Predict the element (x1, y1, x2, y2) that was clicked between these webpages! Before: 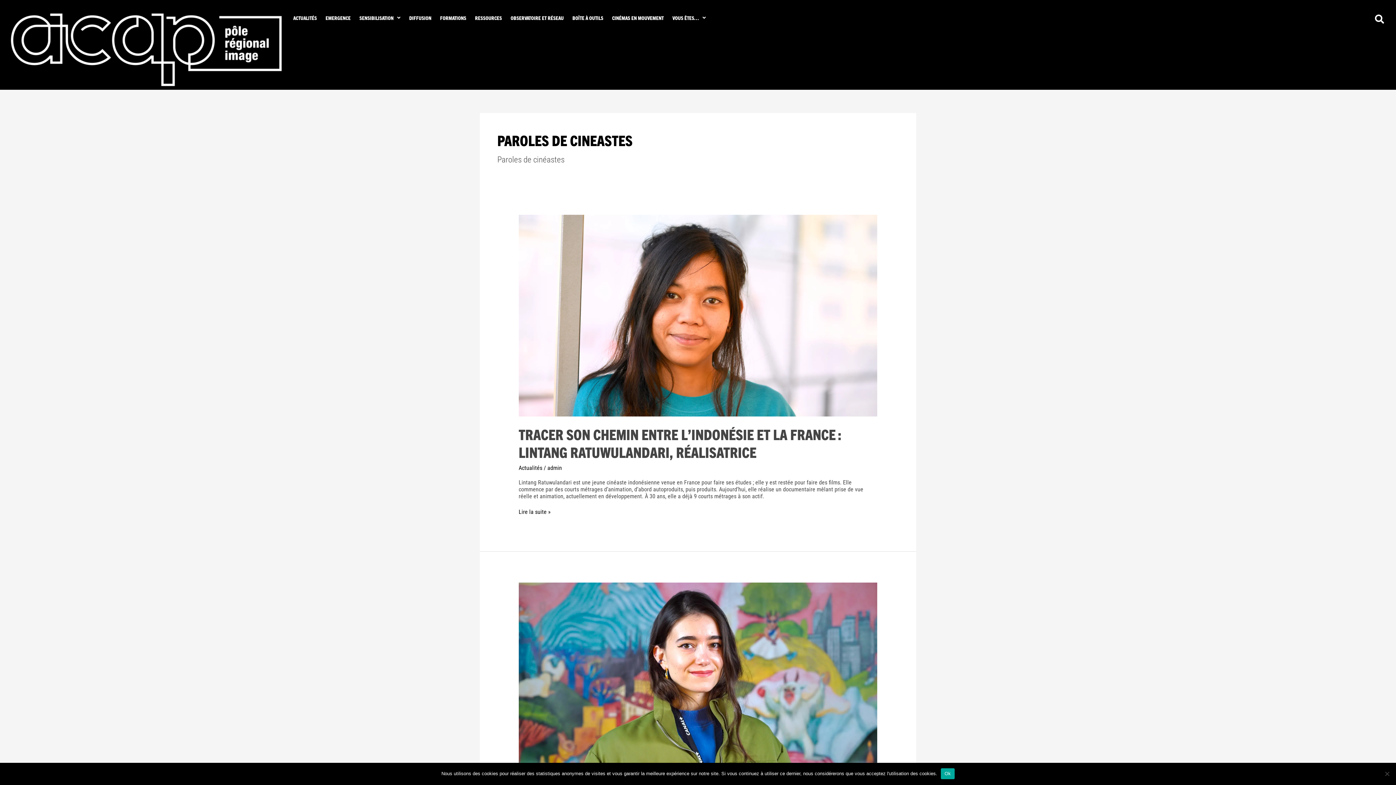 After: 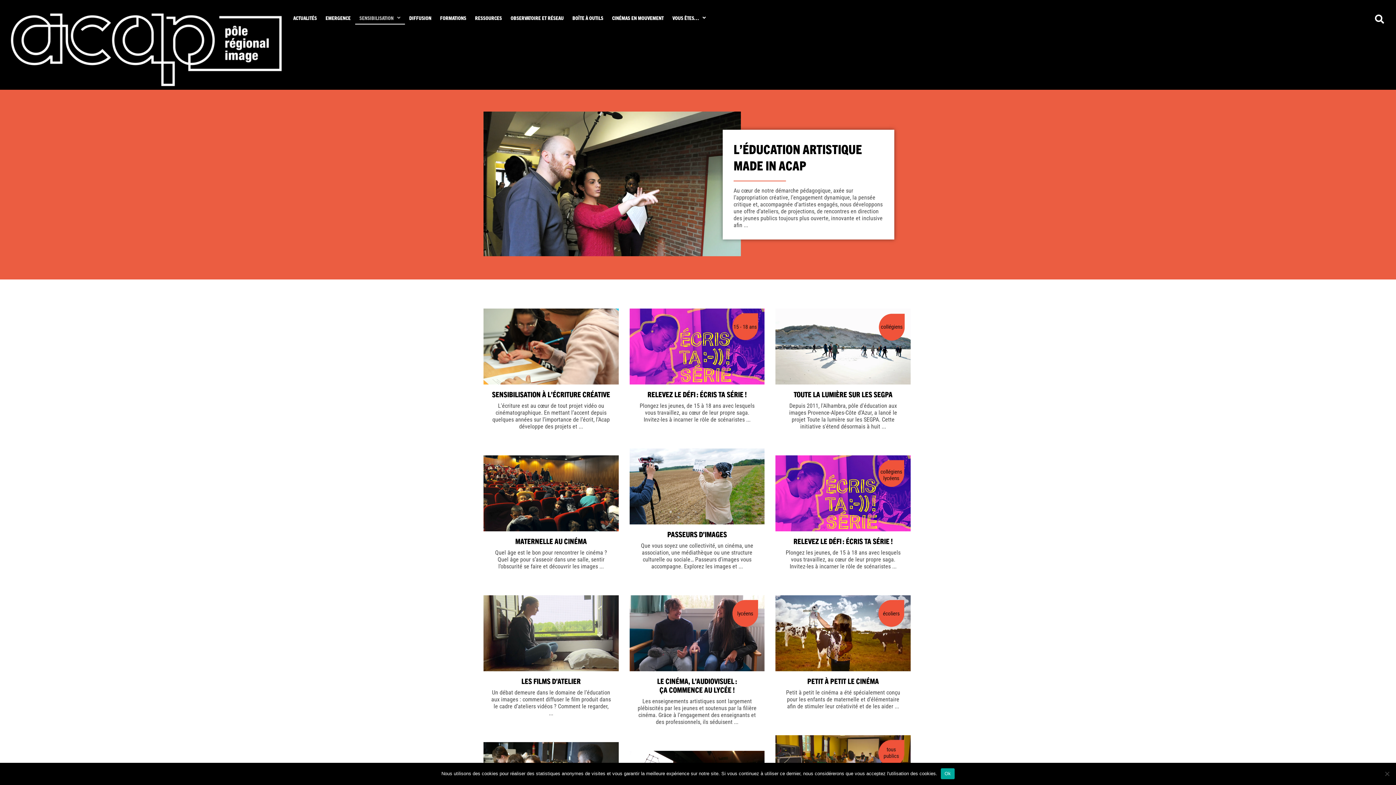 Action: label: SENSIBILISATION bbox: (355, 10, 404, 24)